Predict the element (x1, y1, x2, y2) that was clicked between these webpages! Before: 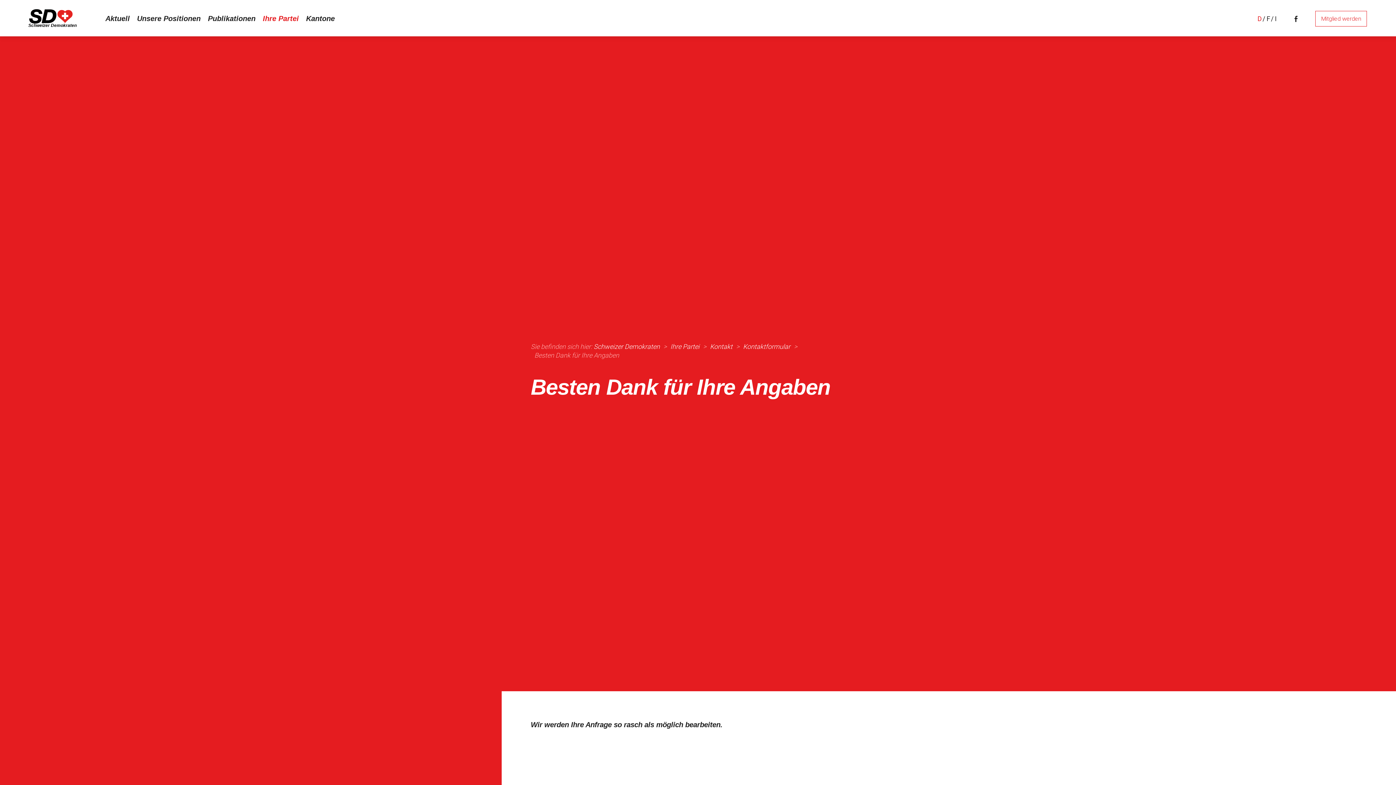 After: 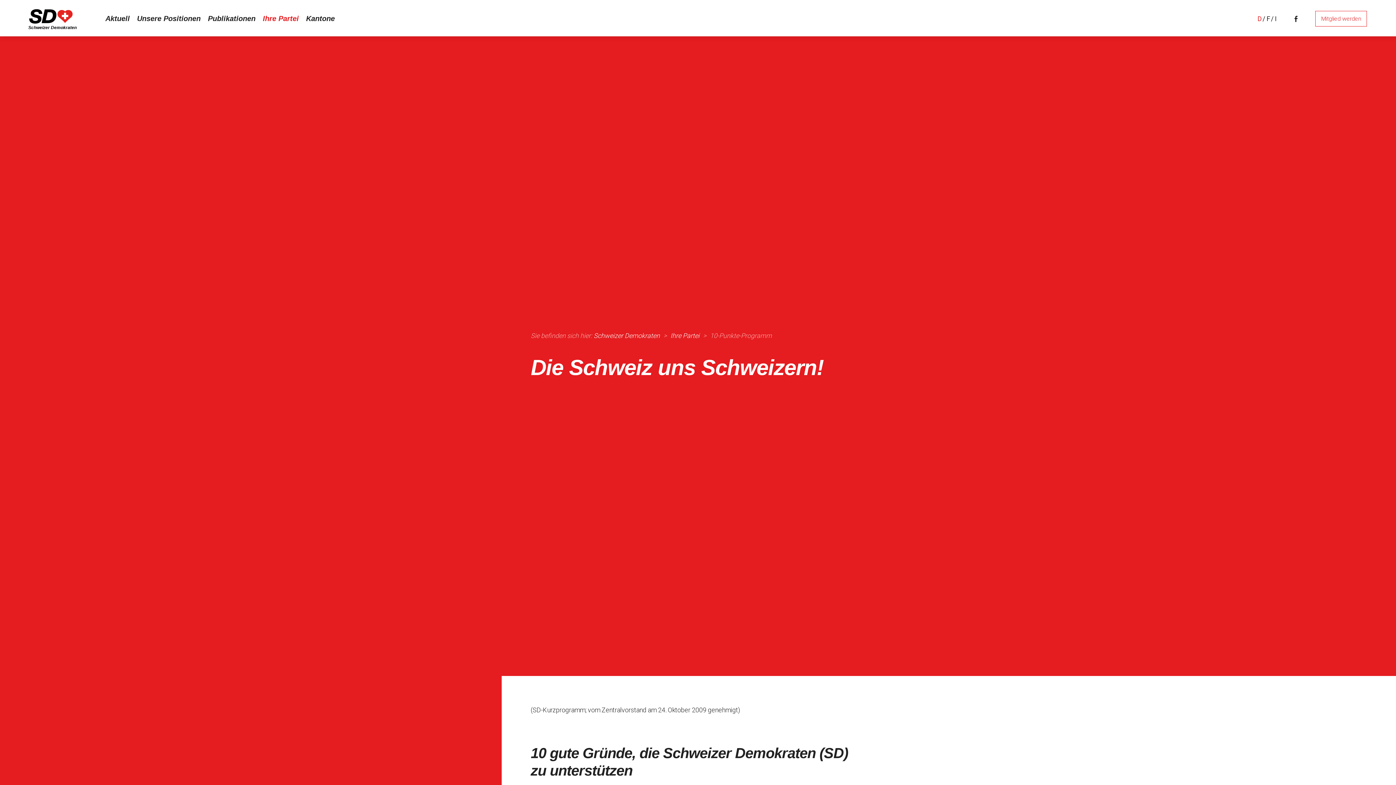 Action: label: Ihre Partei bbox: (666, 342, 703, 350)